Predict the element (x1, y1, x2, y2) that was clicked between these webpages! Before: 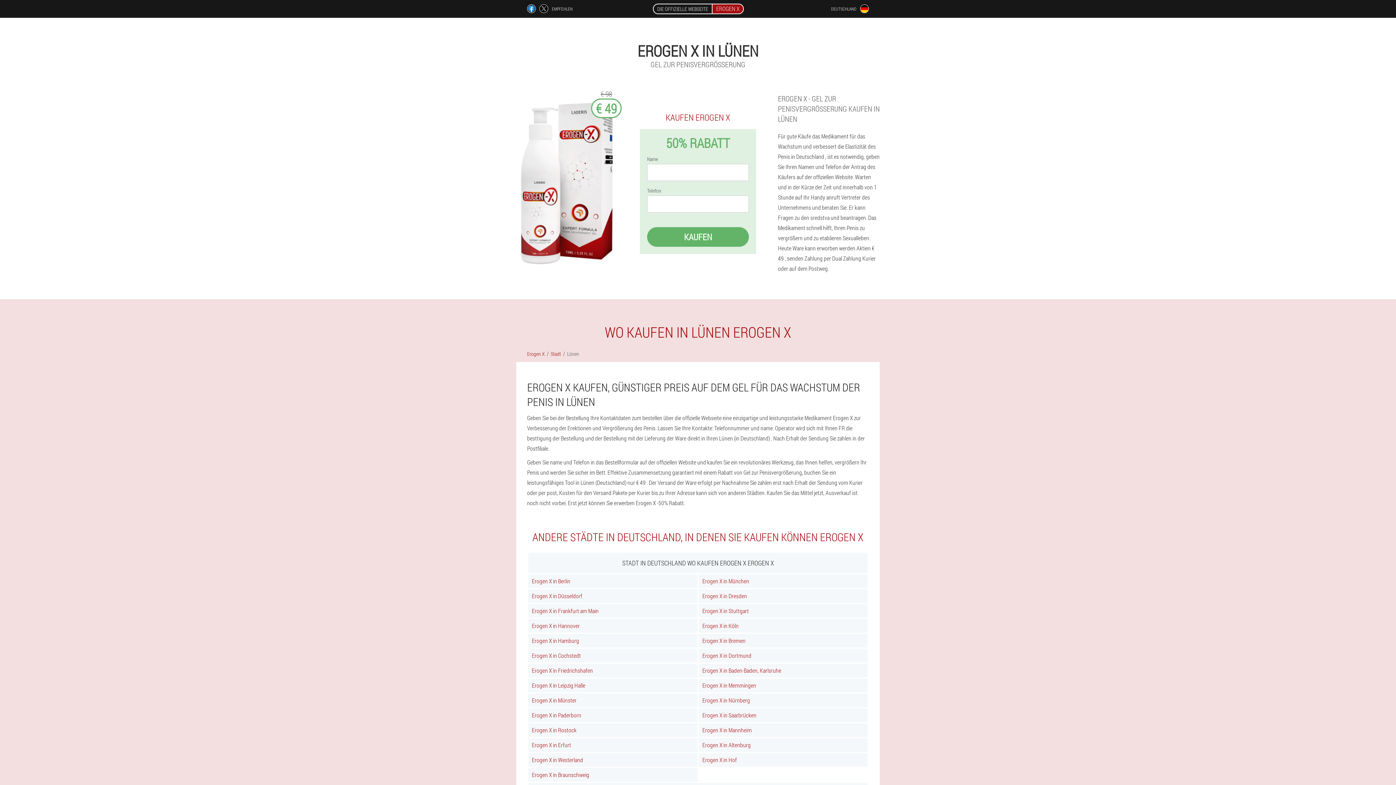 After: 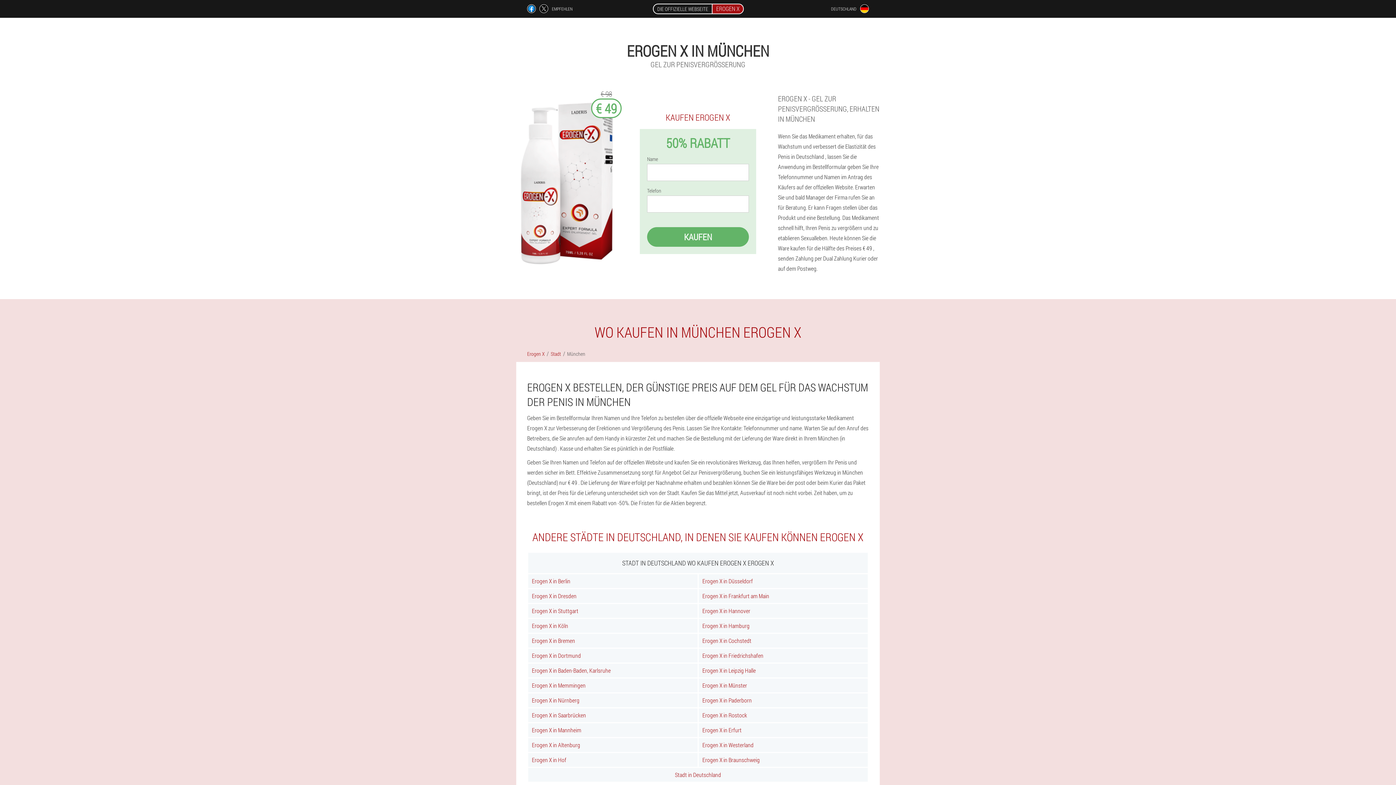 Action: label: Erogen X in München bbox: (698, 574, 868, 588)